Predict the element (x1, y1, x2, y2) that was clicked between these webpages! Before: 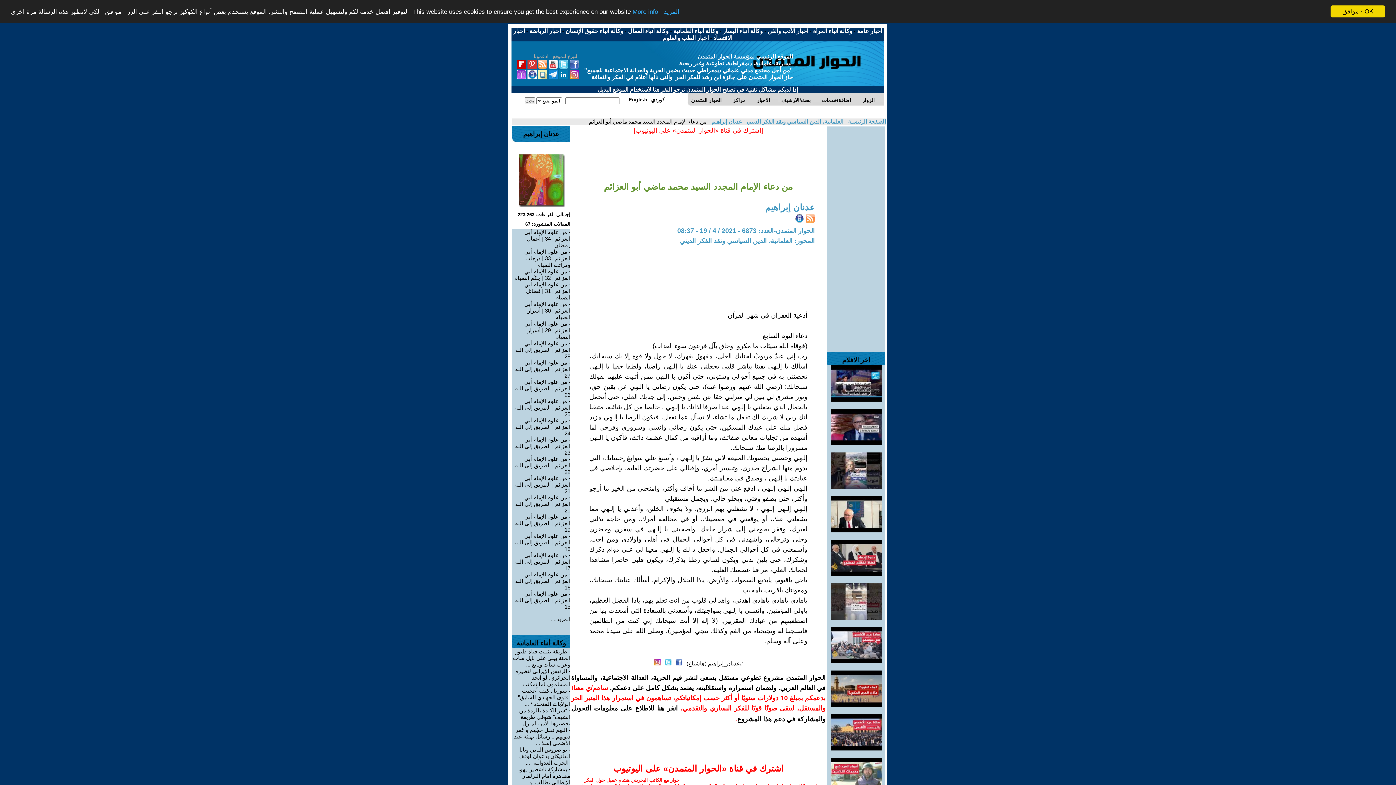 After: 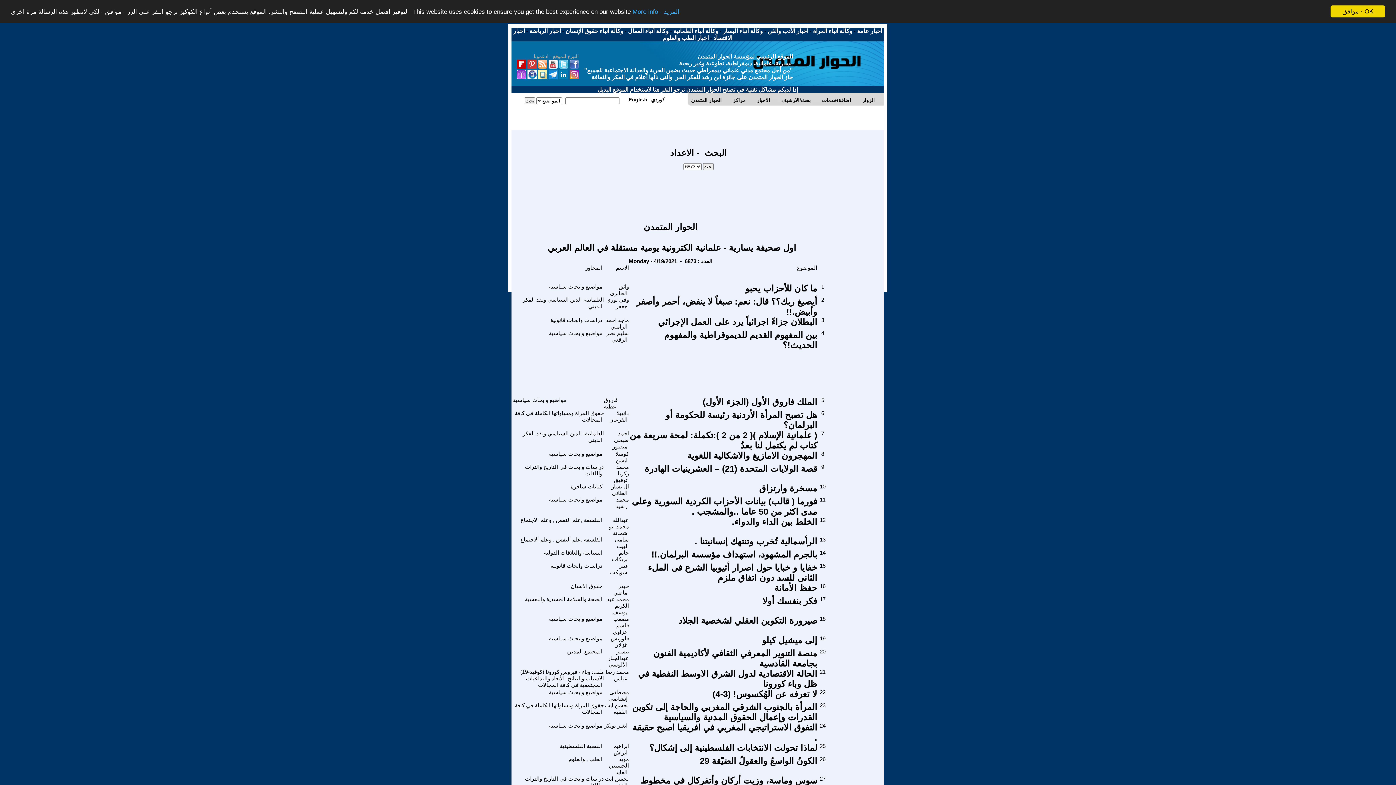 Action: label: الحوار المتمدن-العدد: 6873 - 2021 / 4 / 19 - 08:37 bbox: (677, 227, 814, 234)